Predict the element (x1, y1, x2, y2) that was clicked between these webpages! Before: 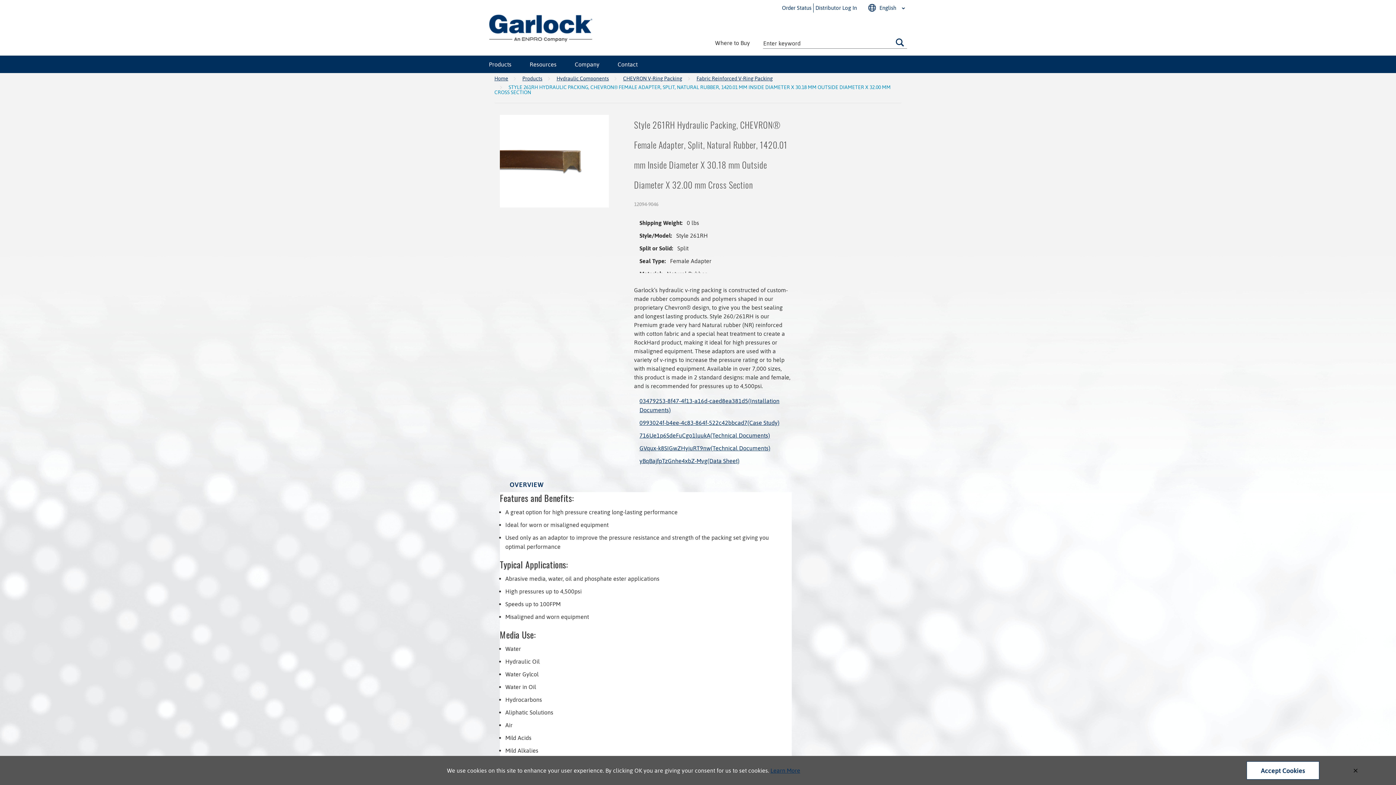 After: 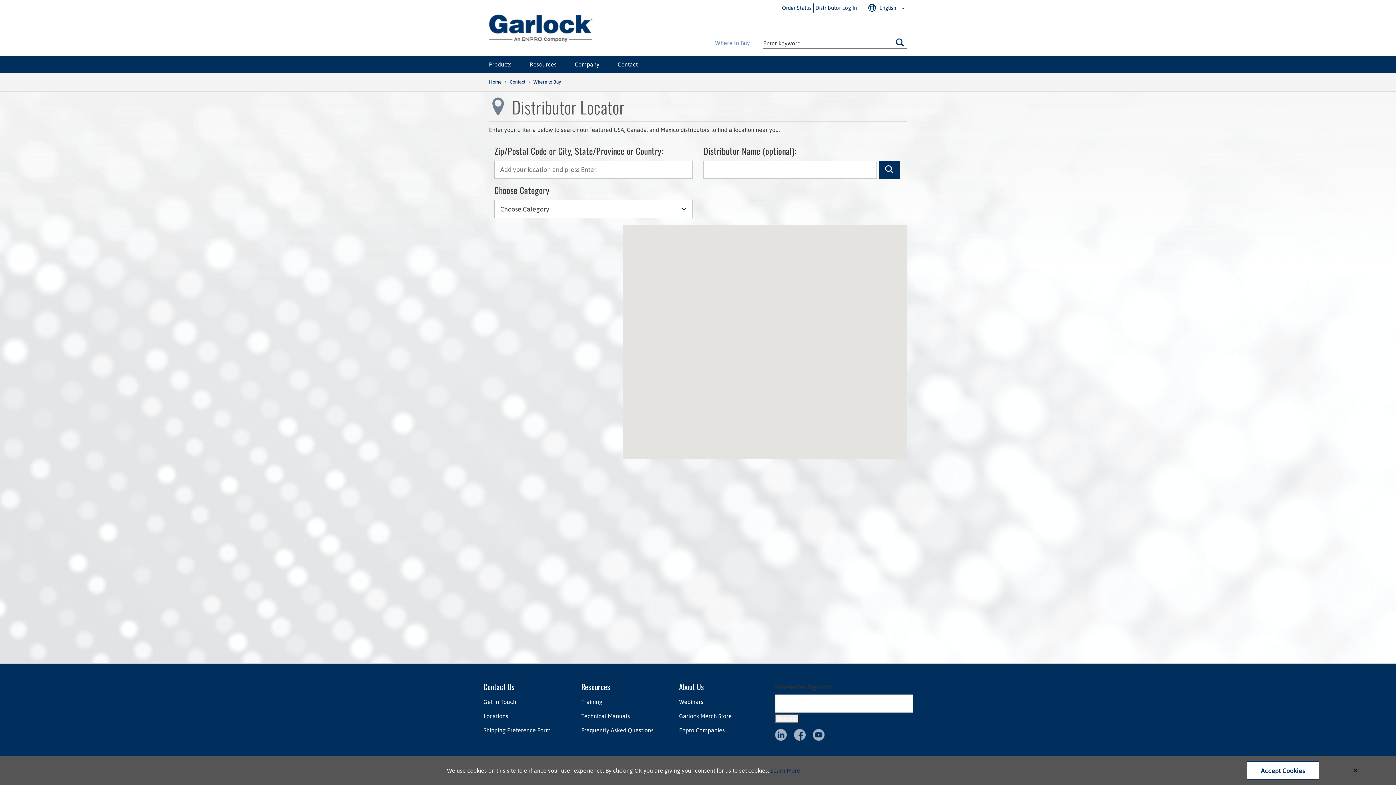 Action: bbox: (715, 39, 750, 46) label: Where to Buy